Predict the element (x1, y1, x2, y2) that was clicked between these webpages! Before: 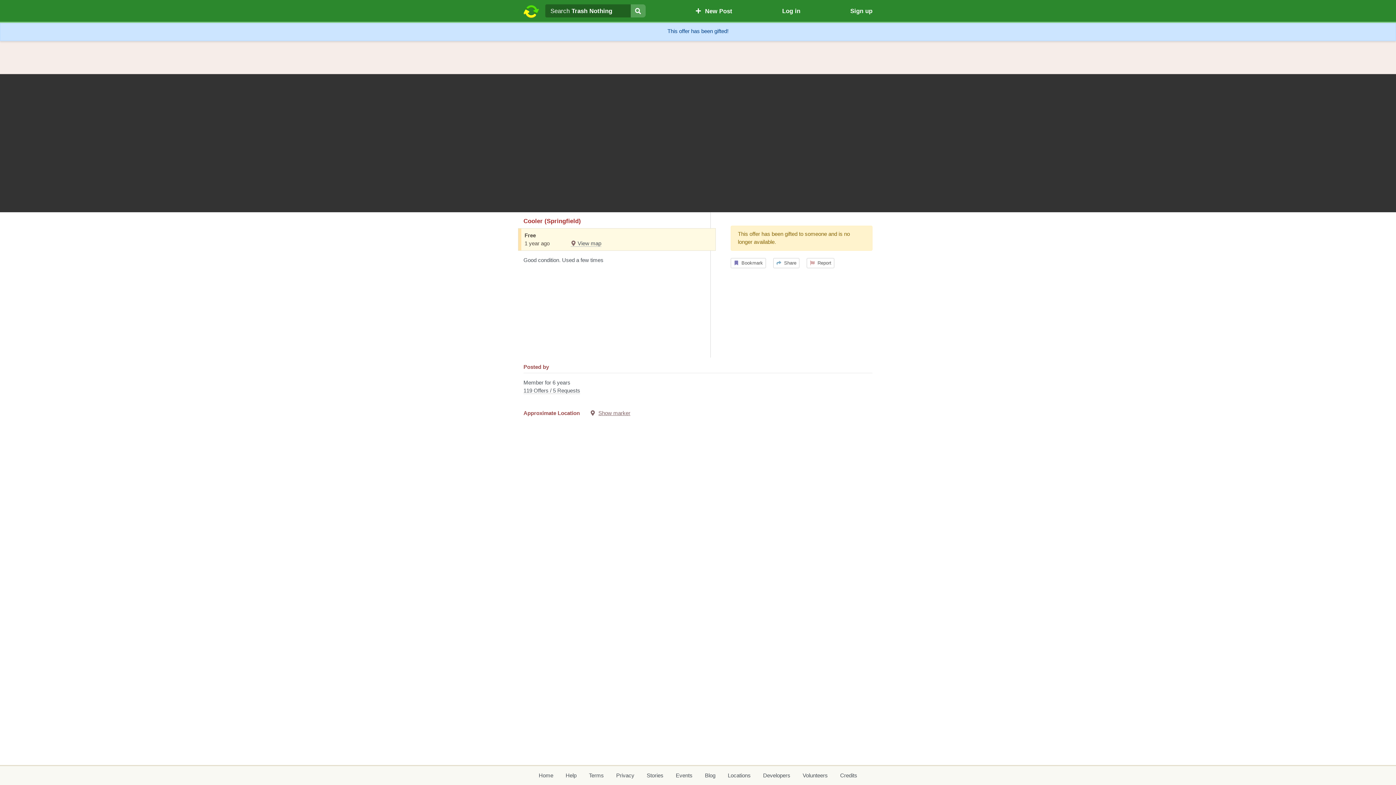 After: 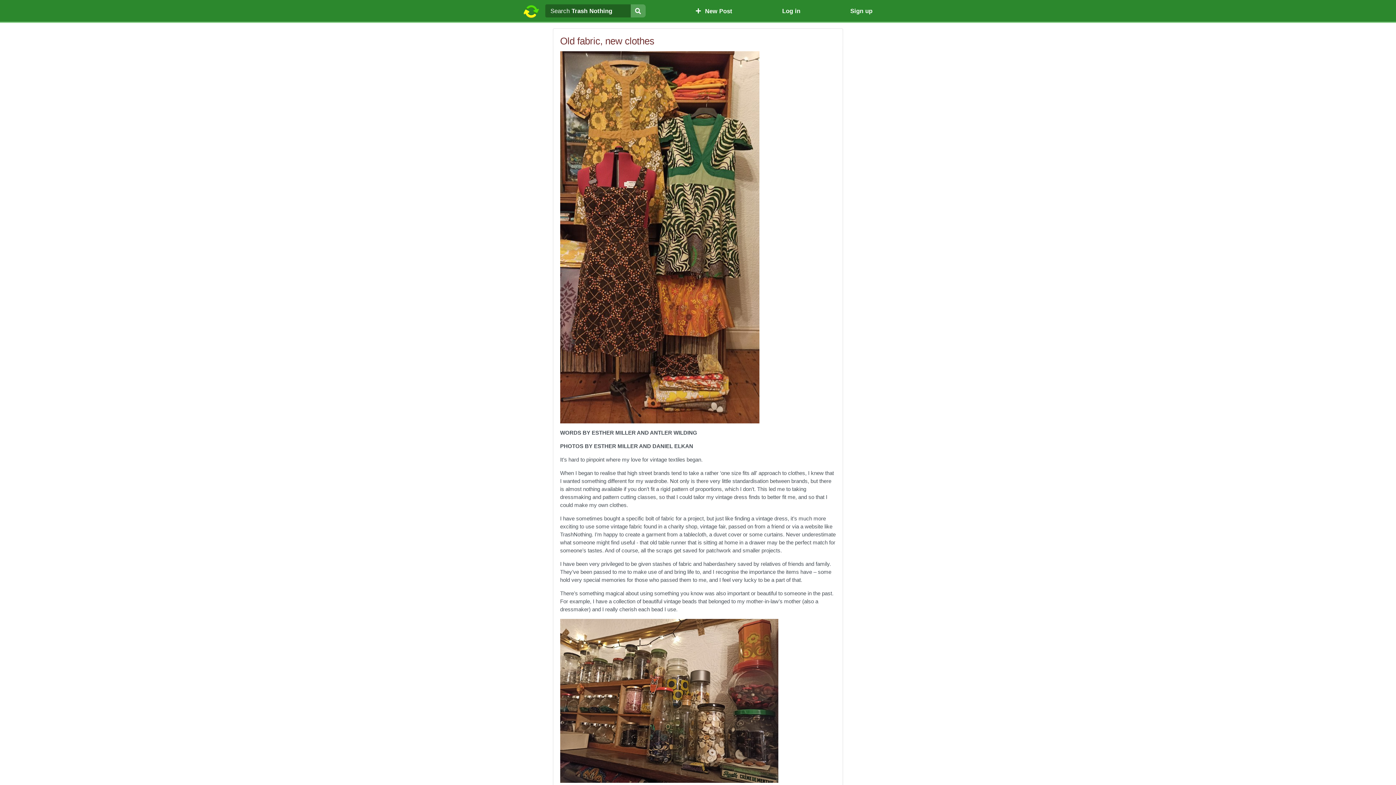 Action: bbox: (705, 771, 715, 779) label: Blog